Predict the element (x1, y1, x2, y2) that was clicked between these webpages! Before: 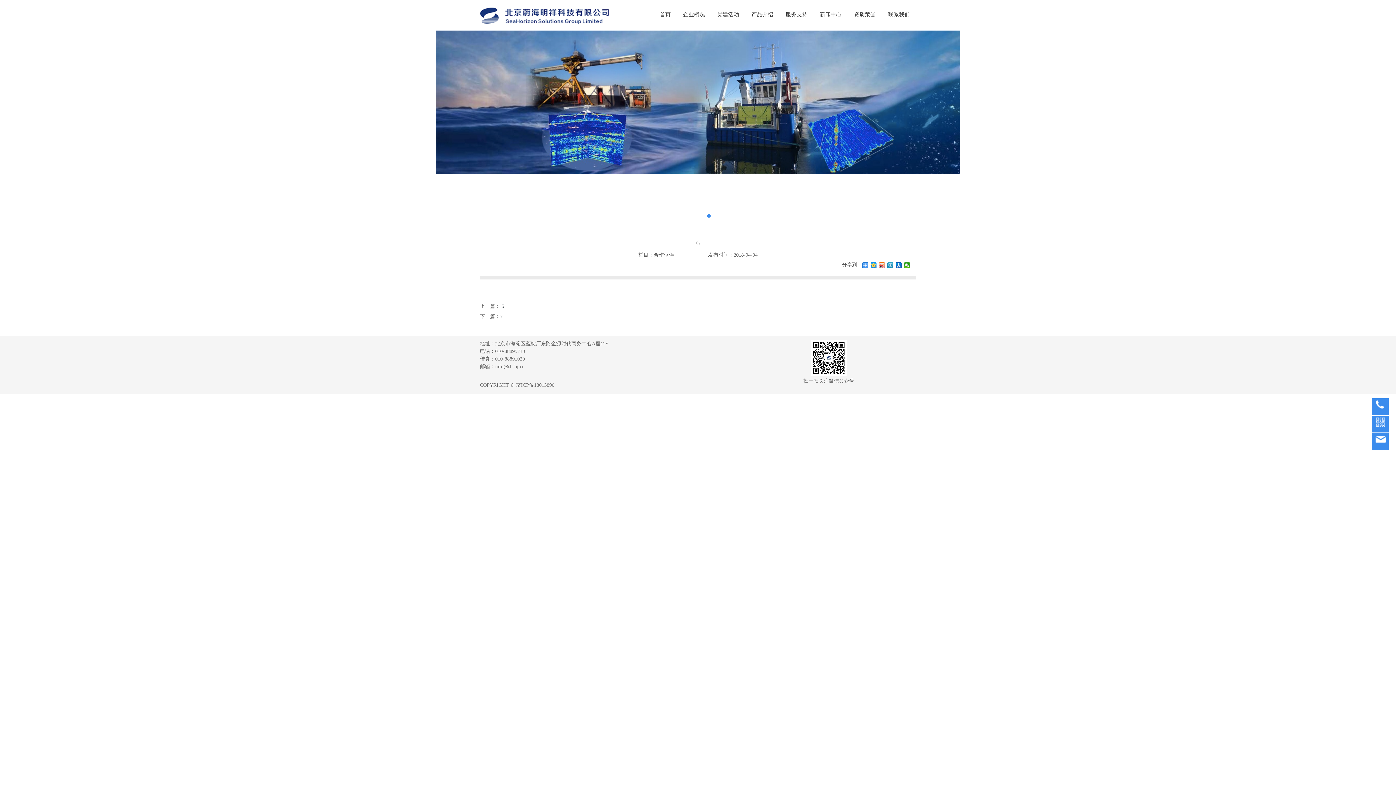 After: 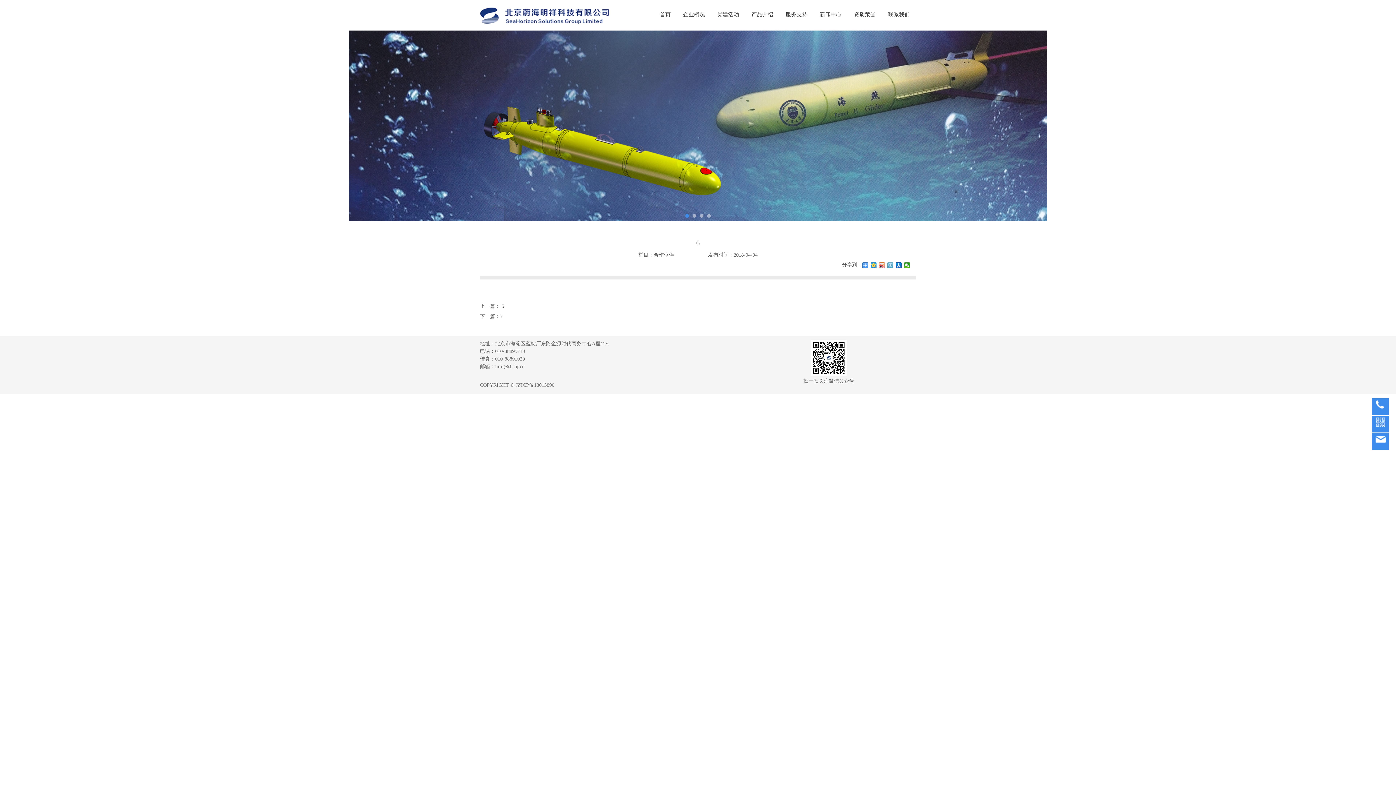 Action: bbox: (887, 262, 893, 268)